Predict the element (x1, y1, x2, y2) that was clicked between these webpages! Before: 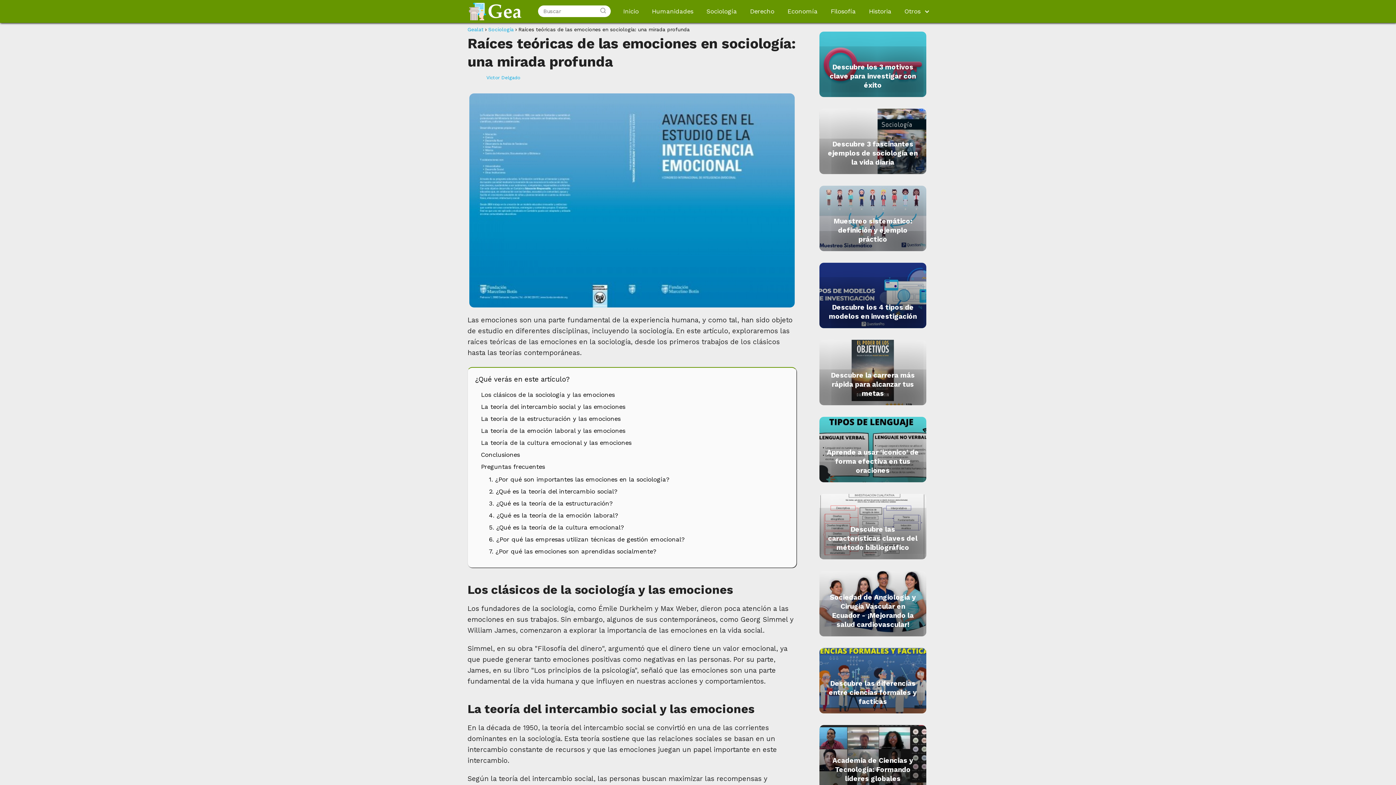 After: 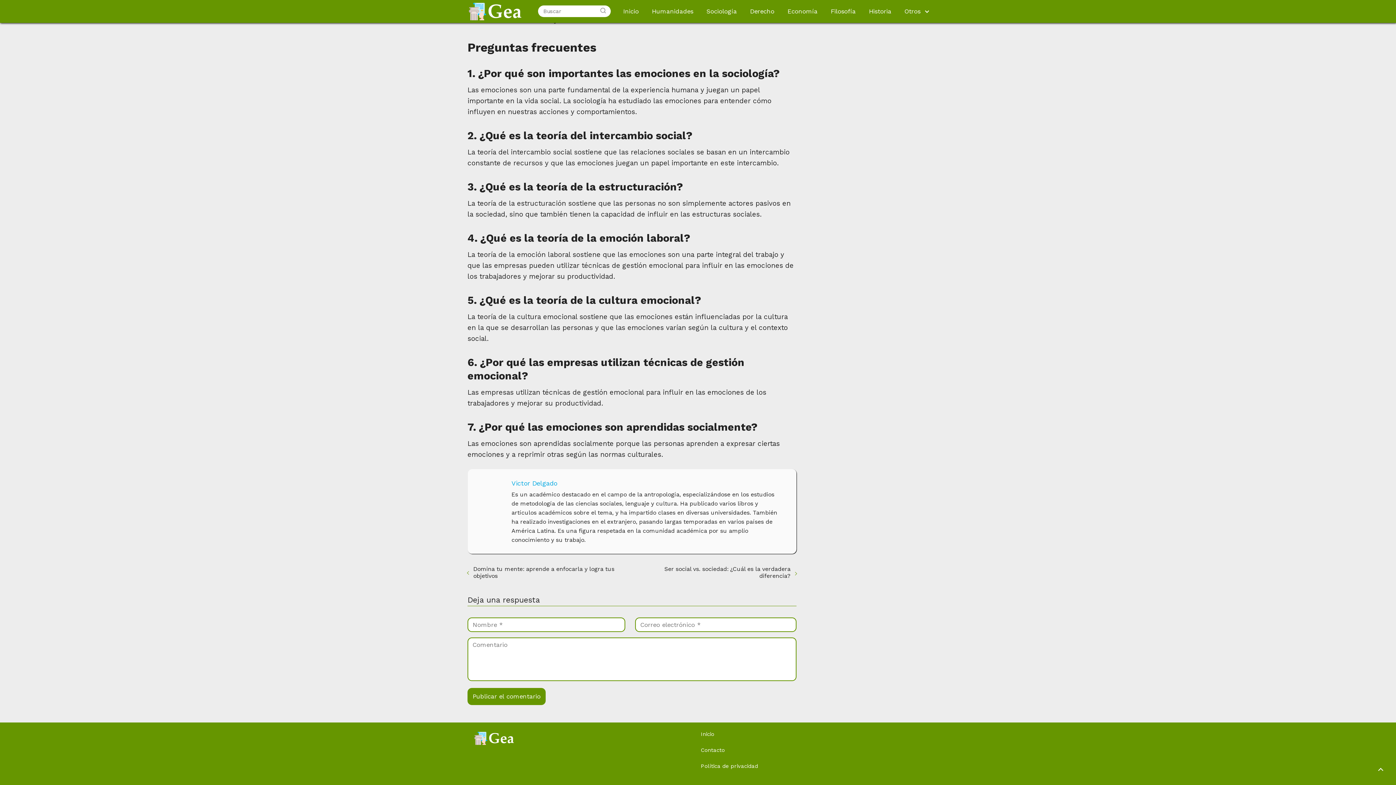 Action: label: 5. ¿Qué es la teoría de la cultura emocional? bbox: (489, 523, 624, 531)